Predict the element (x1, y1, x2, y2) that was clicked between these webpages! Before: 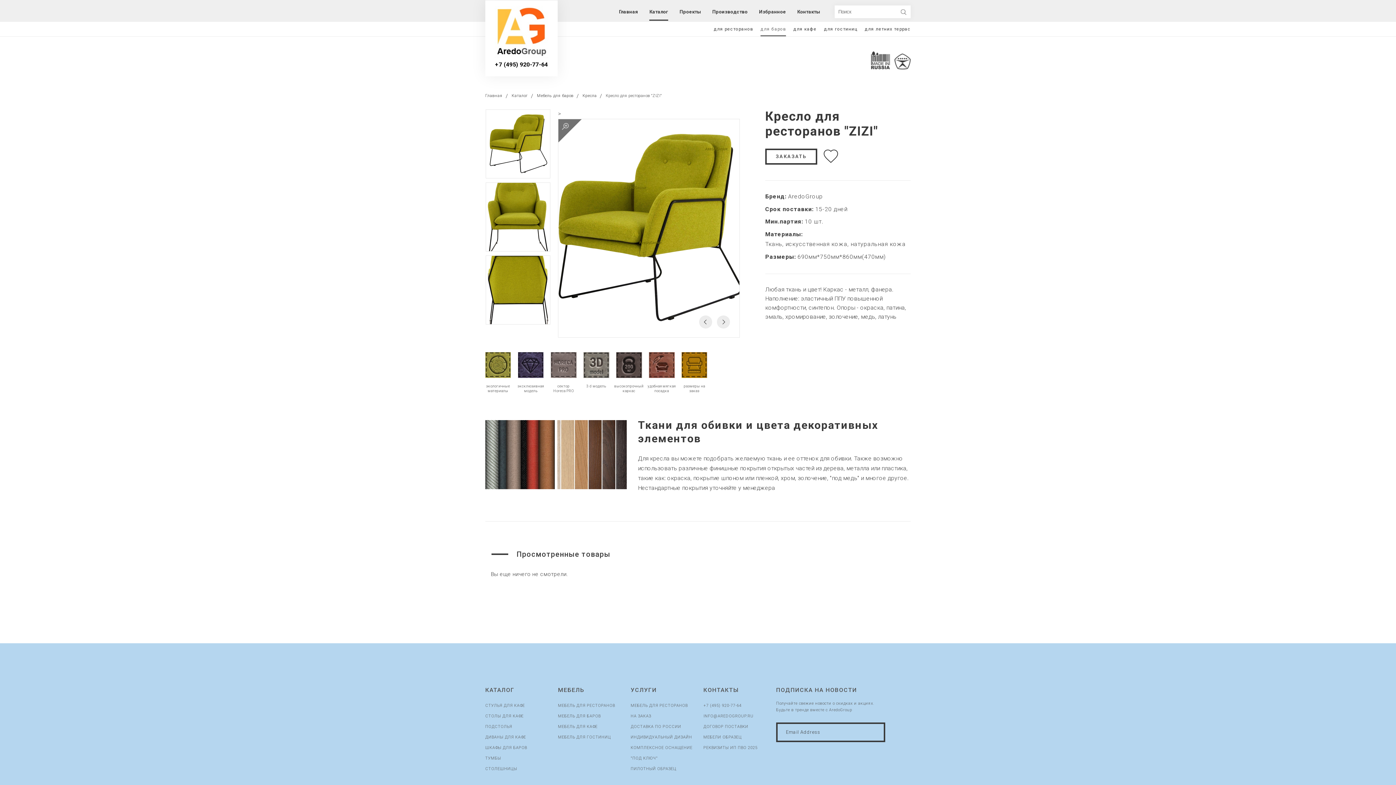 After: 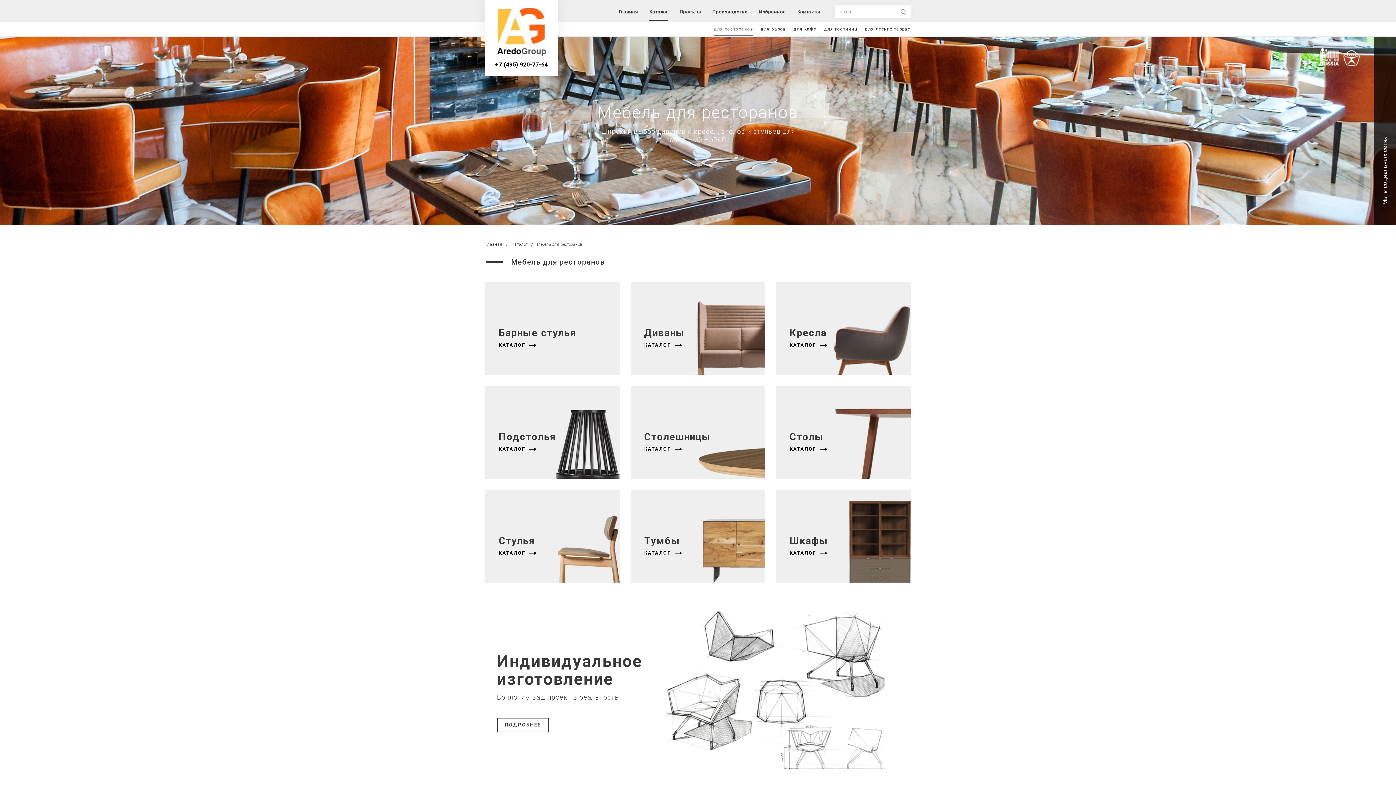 Action: bbox: (713, 26, 753, 31) label: для ресторанов